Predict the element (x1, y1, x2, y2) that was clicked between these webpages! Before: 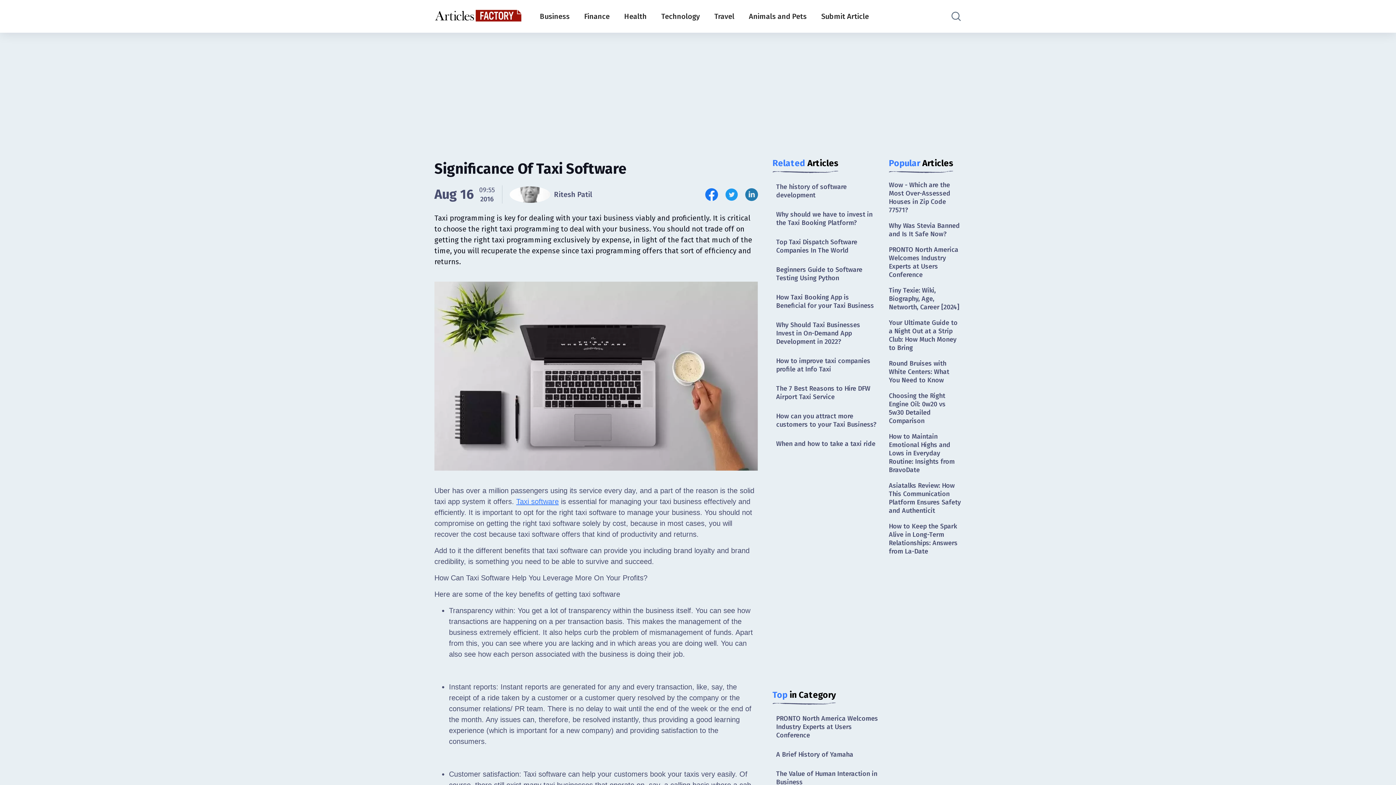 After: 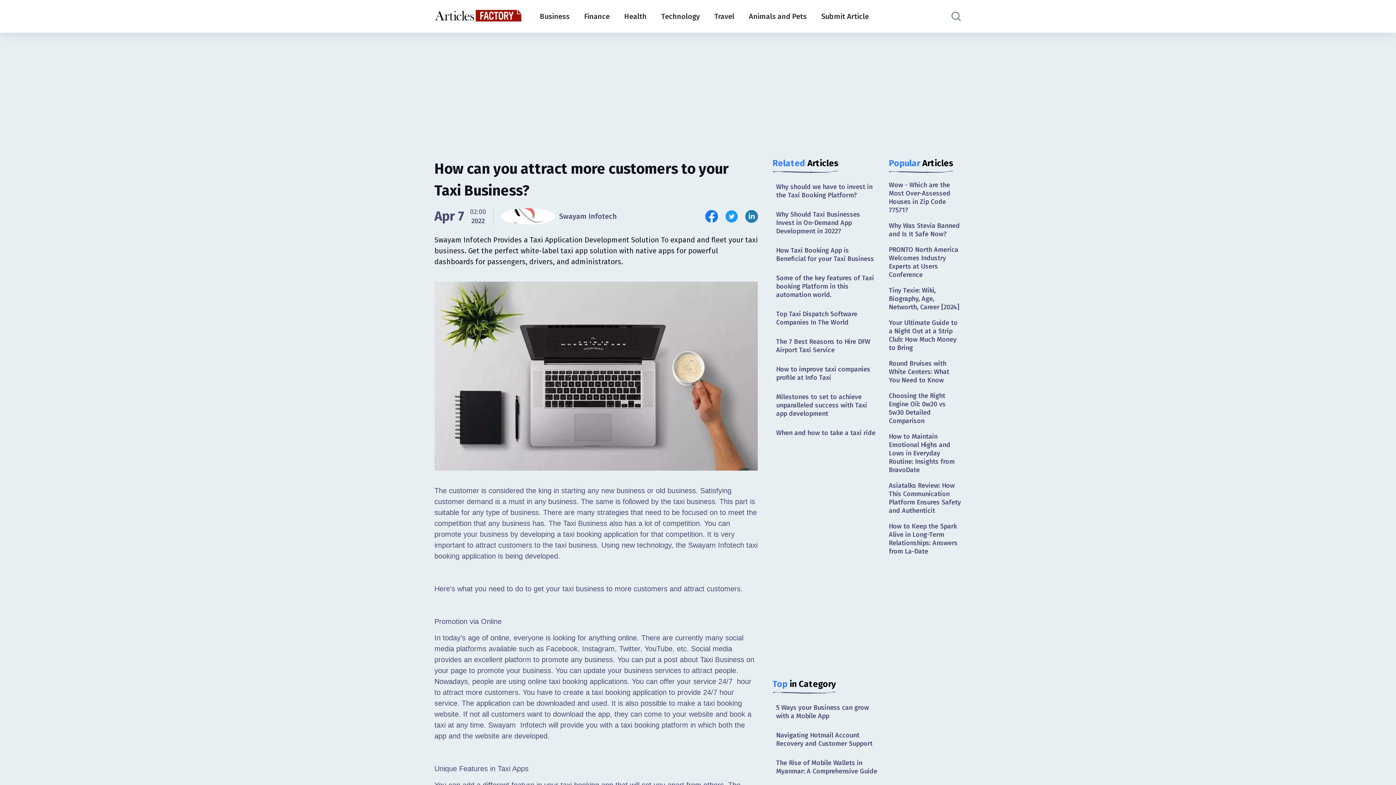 Action: label: How can you attract more customers to your Taxi Business? bbox: (772, 408, 881, 432)